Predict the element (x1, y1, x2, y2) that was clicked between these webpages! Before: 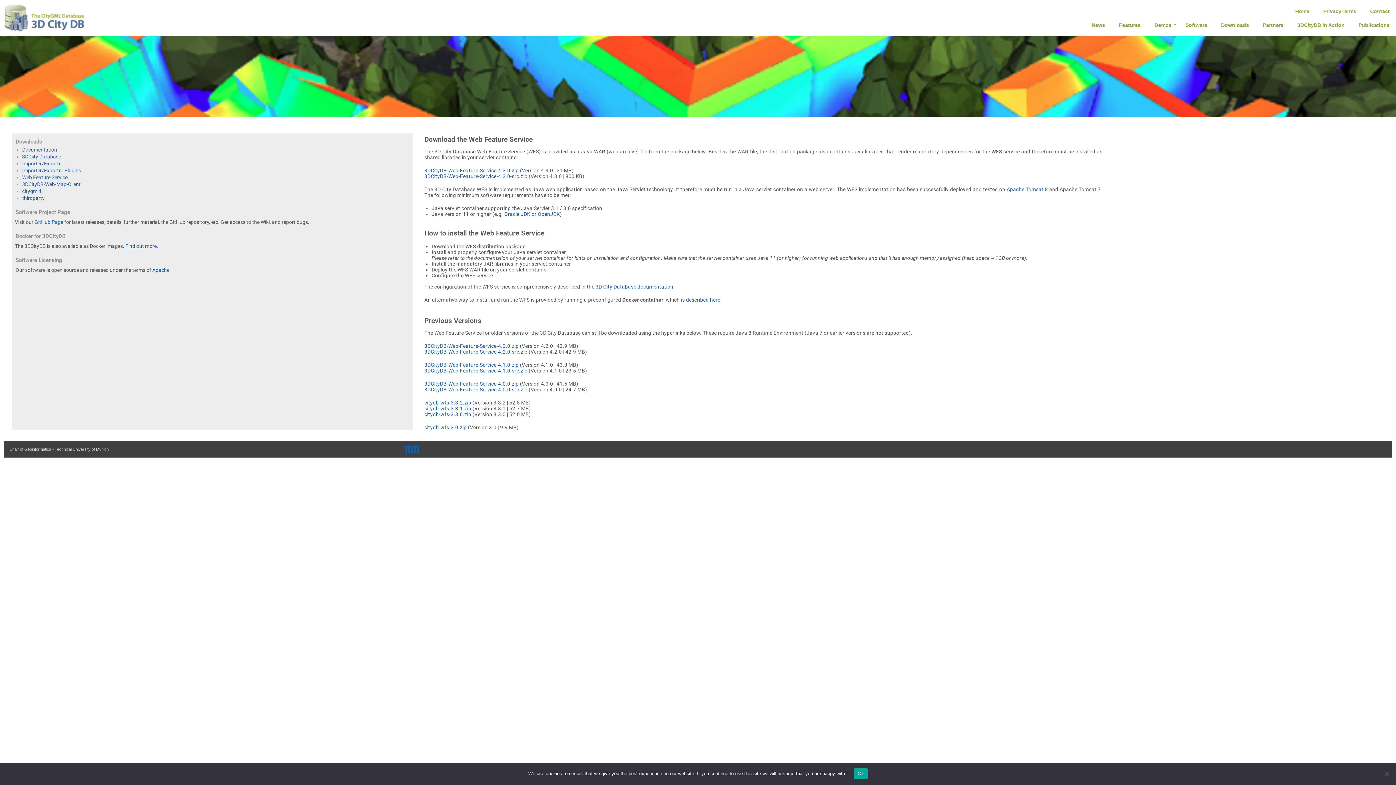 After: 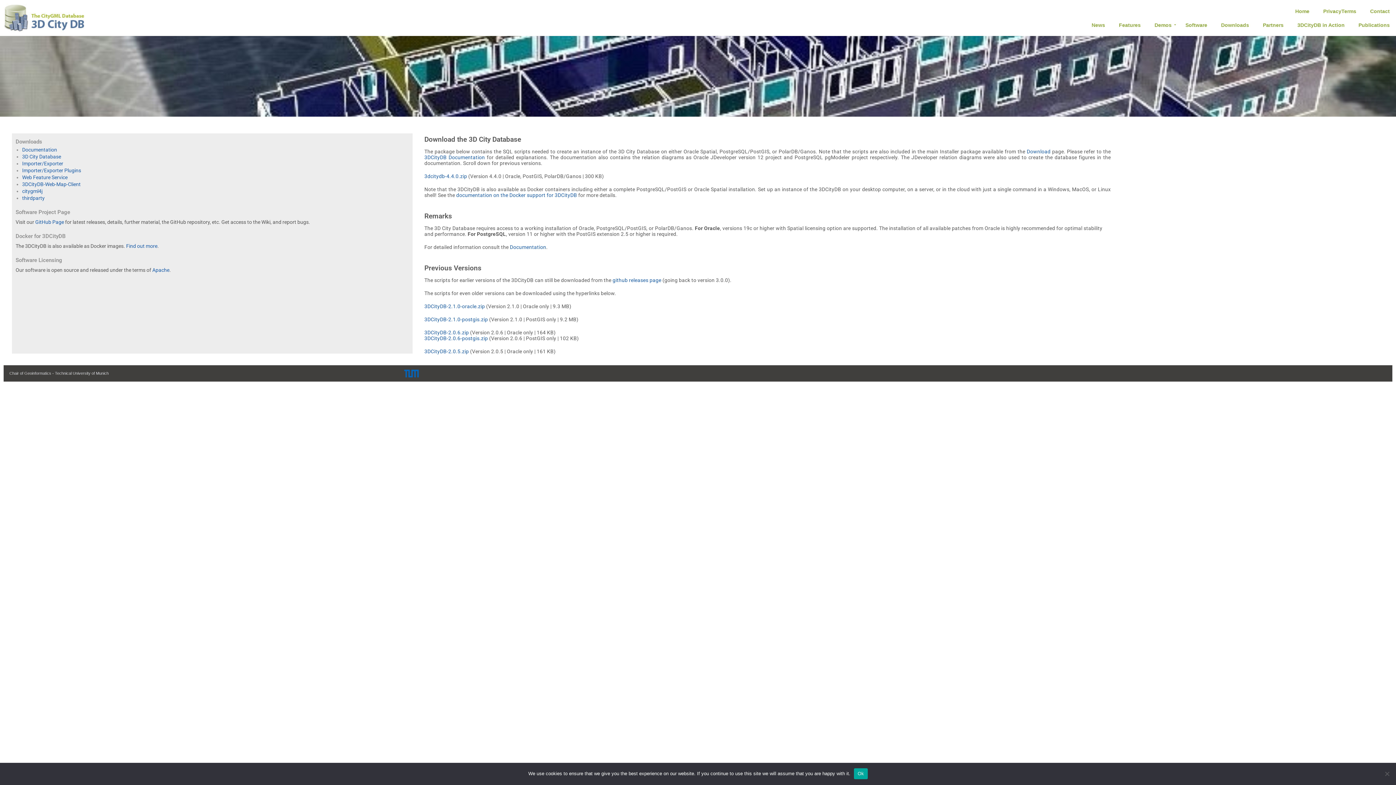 Action: bbox: (22, 153, 61, 159) label: 3D City Database